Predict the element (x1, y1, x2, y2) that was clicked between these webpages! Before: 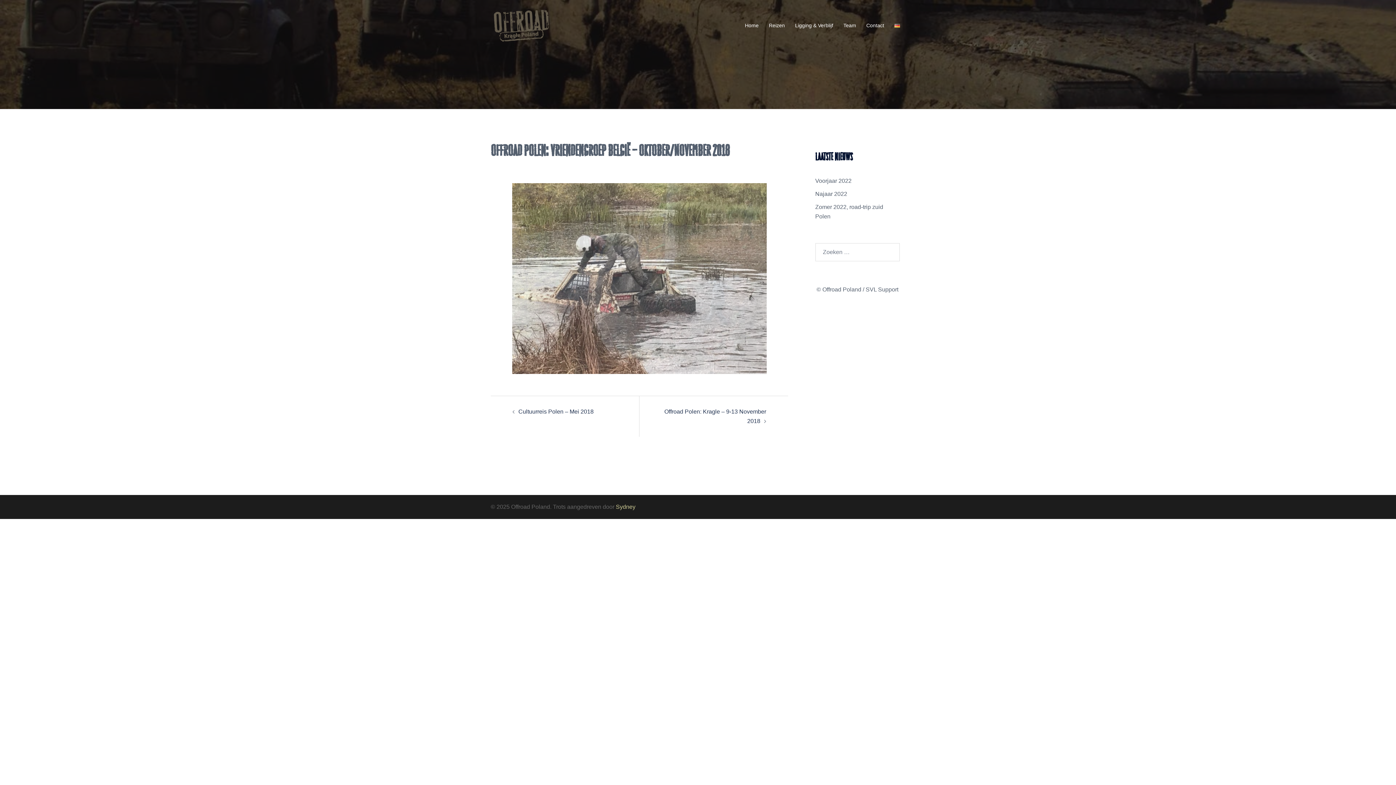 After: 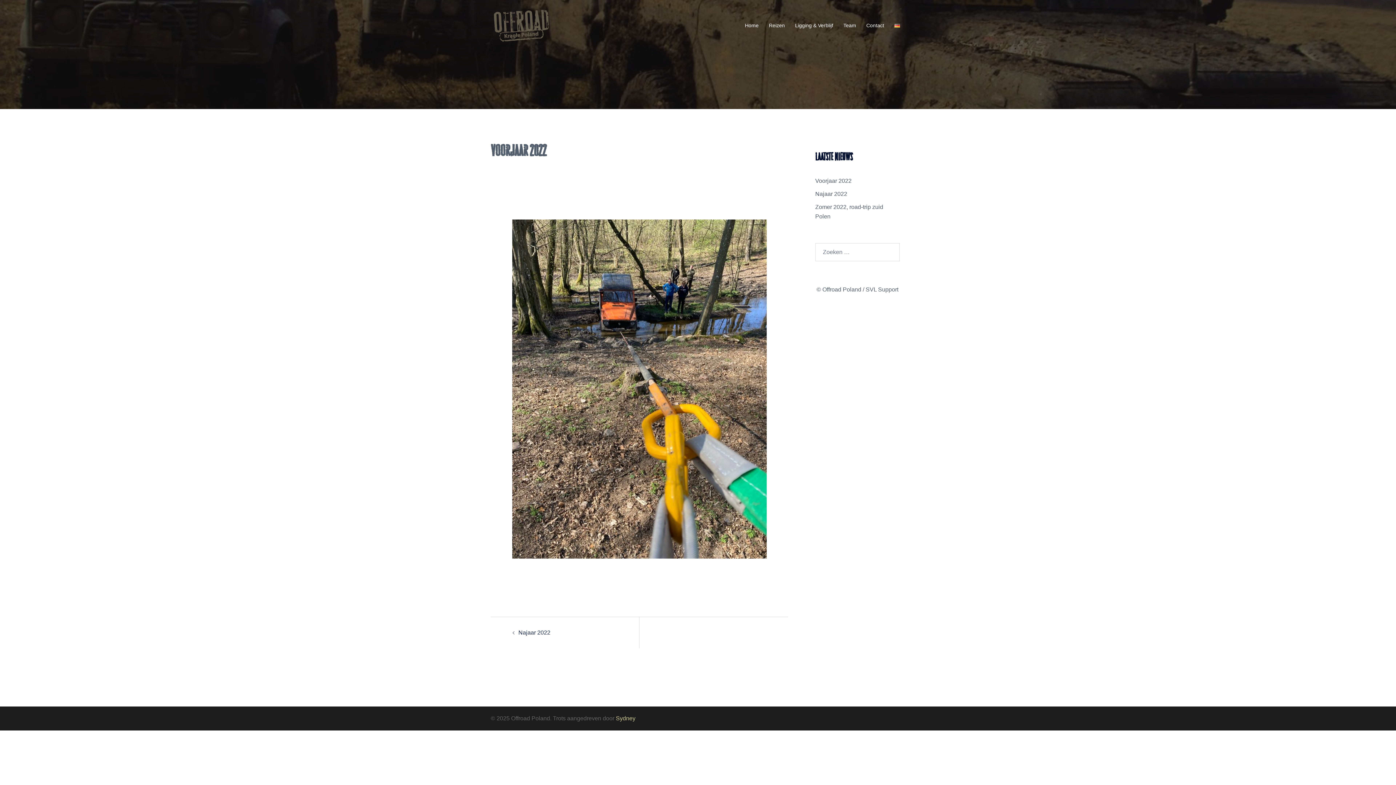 Action: label: Voorjaar 2022 bbox: (815, 177, 851, 184)